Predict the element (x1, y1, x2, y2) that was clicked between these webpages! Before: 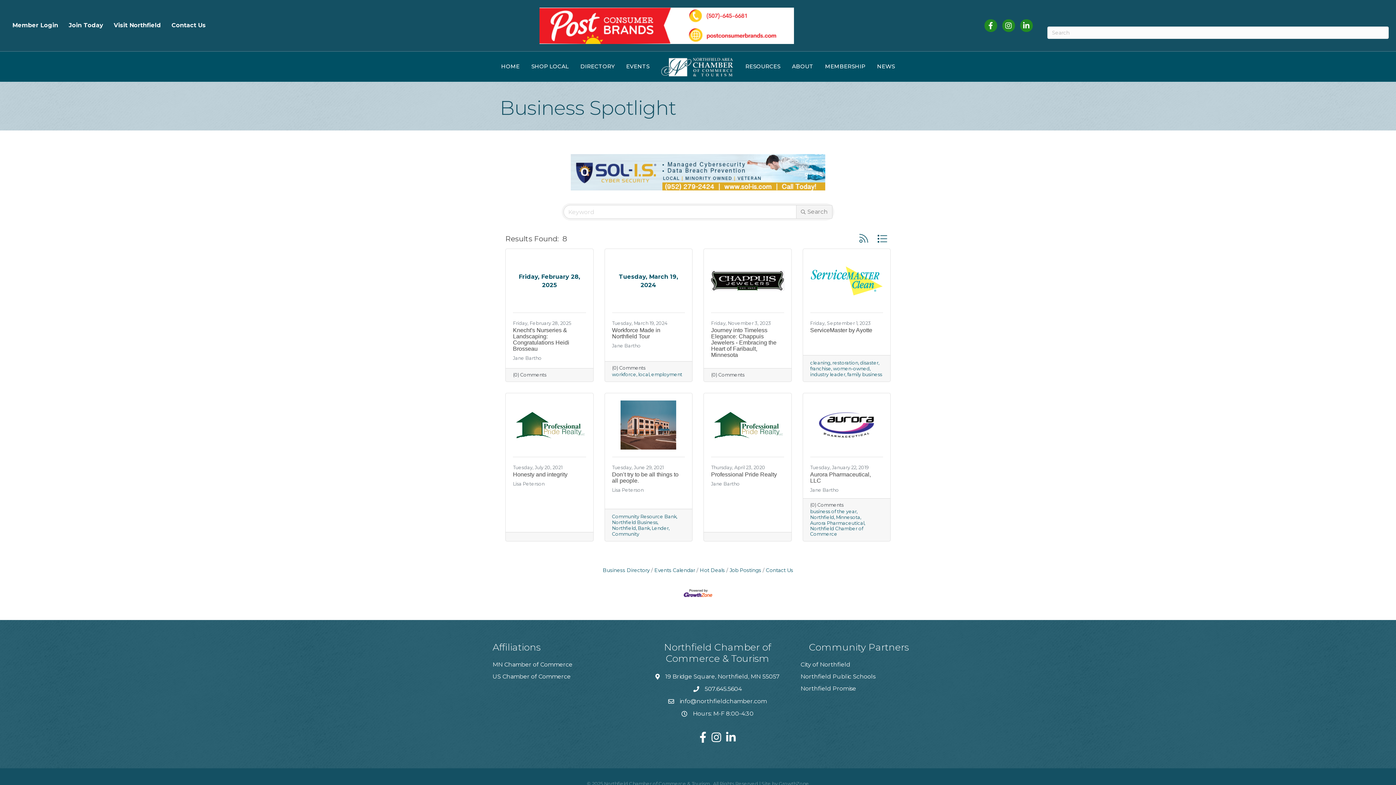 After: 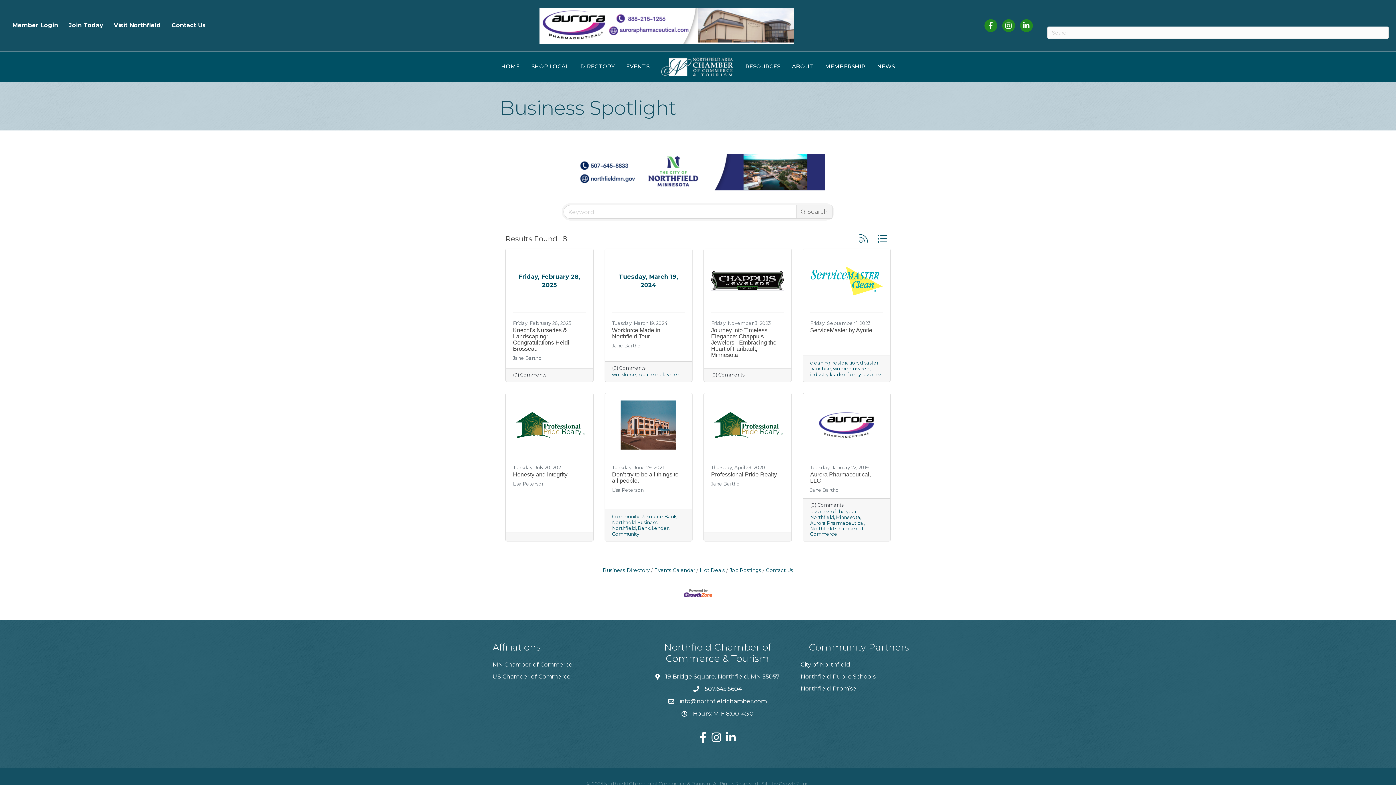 Action: label: info@northfieldchamber.com bbox: (679, 697, 766, 705)